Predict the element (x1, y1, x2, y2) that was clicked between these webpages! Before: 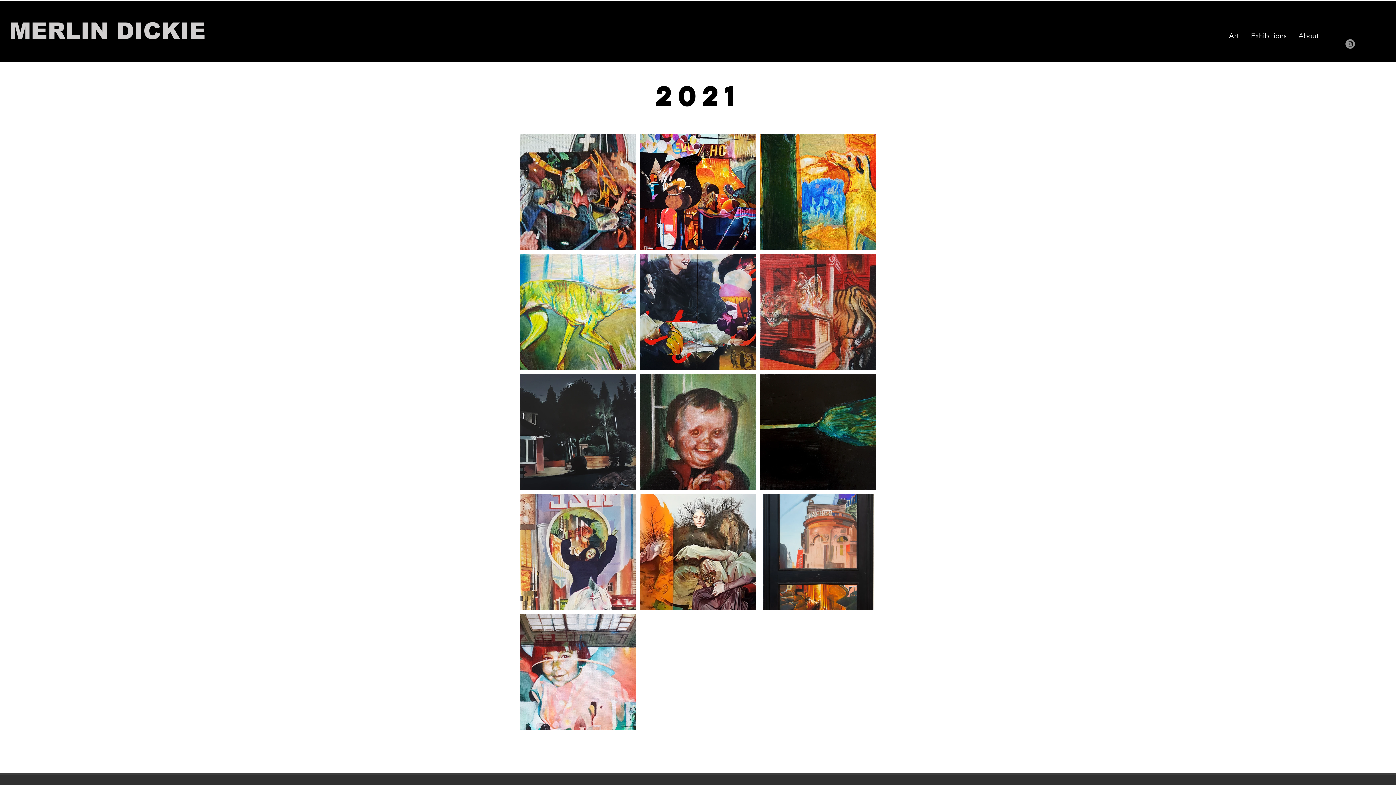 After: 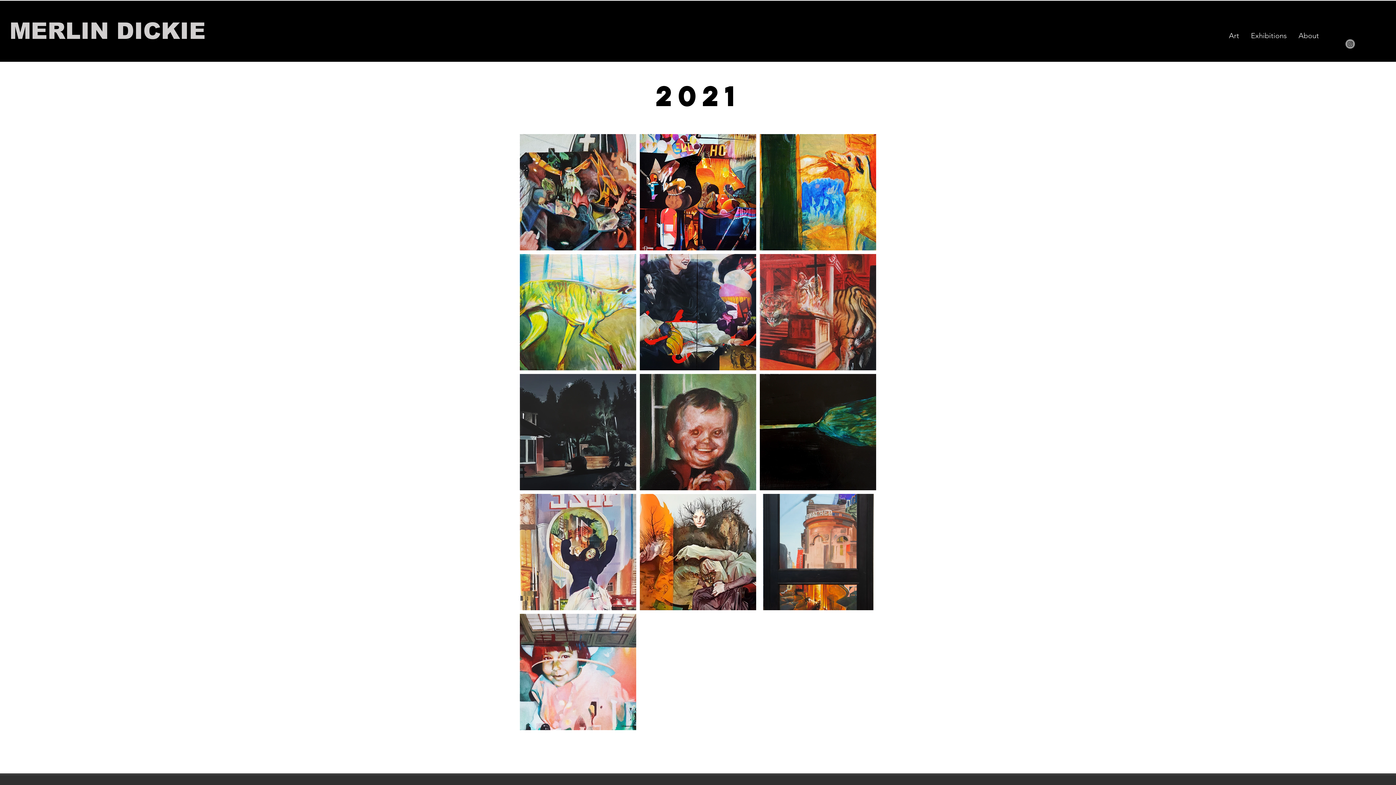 Action: label: Instagram bbox: (1345, 39, 1355, 48)